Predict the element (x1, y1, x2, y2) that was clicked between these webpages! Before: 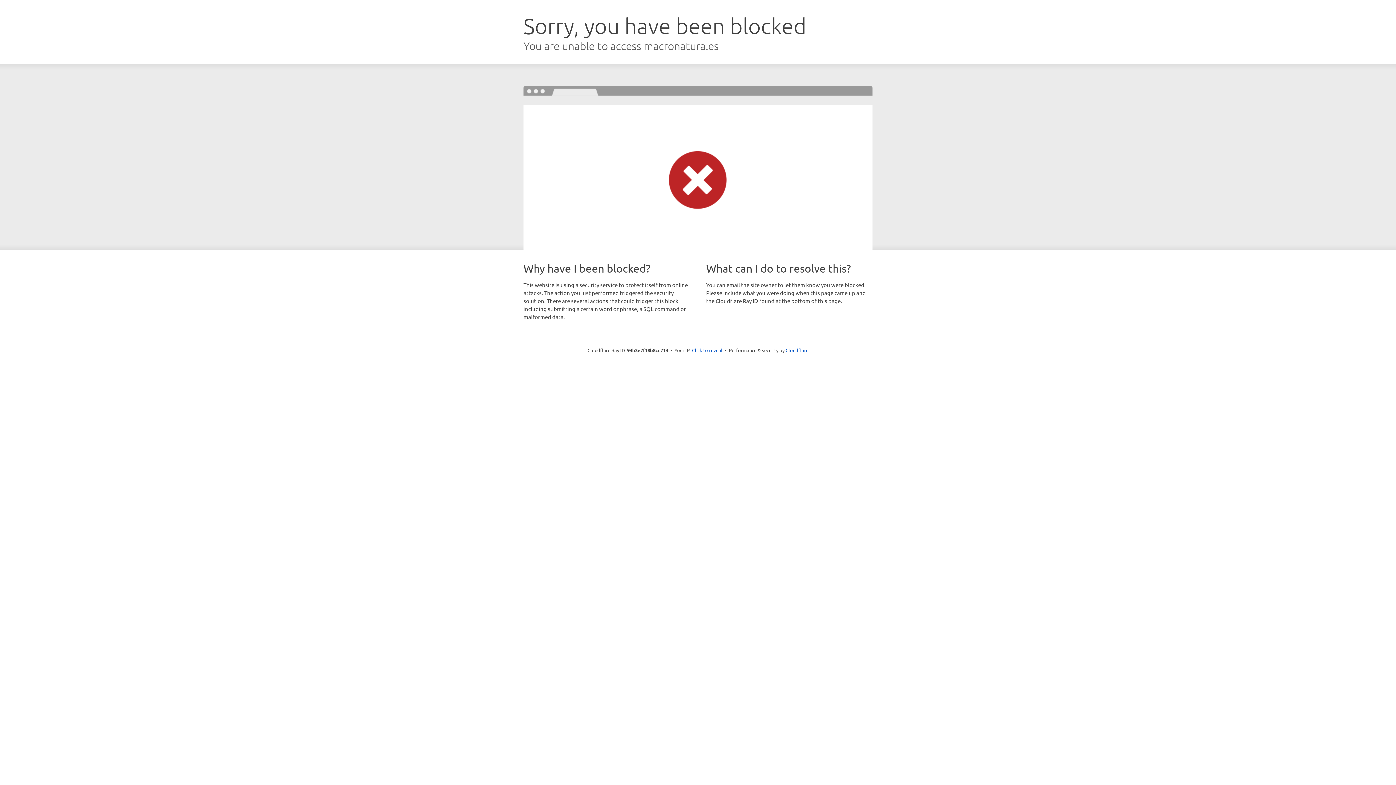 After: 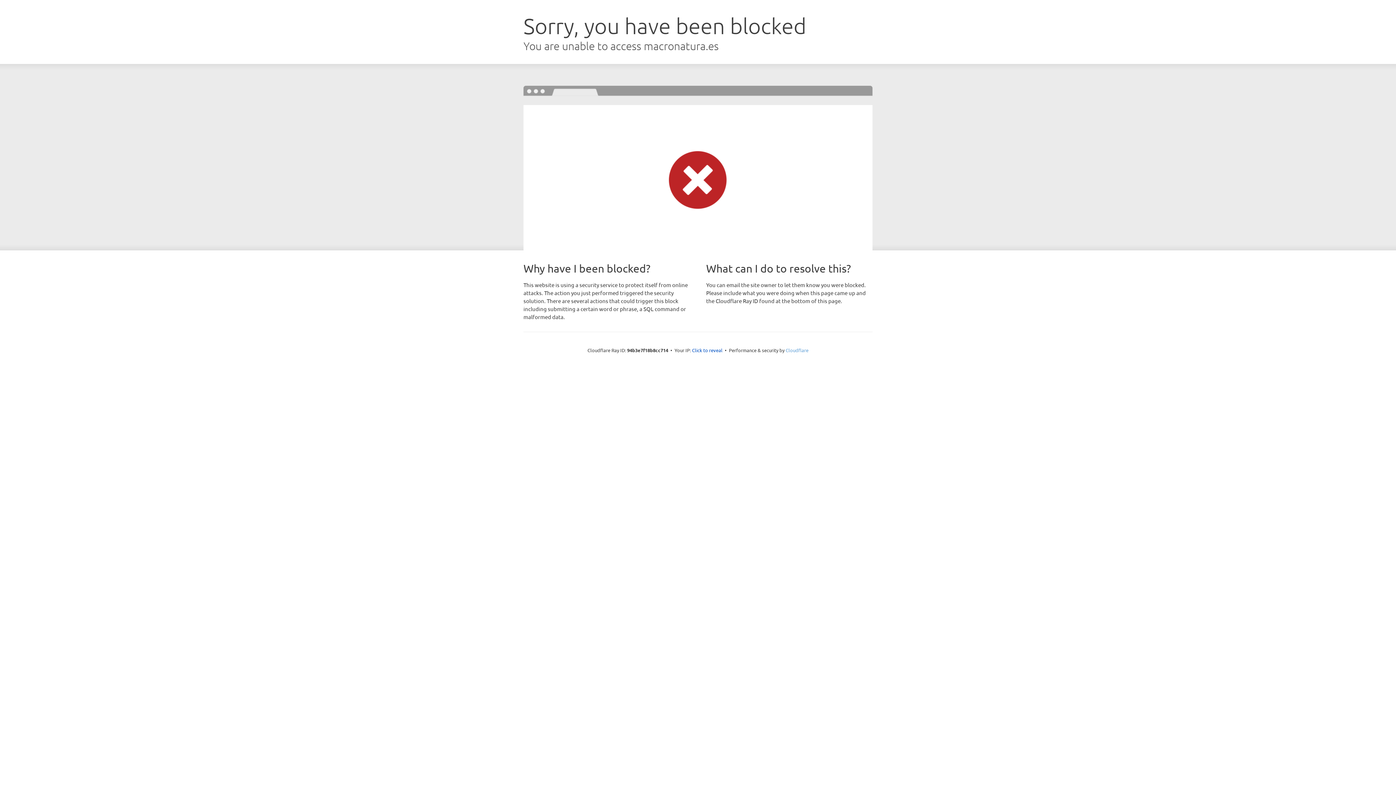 Action: bbox: (785, 347, 808, 353) label: Cloudflare